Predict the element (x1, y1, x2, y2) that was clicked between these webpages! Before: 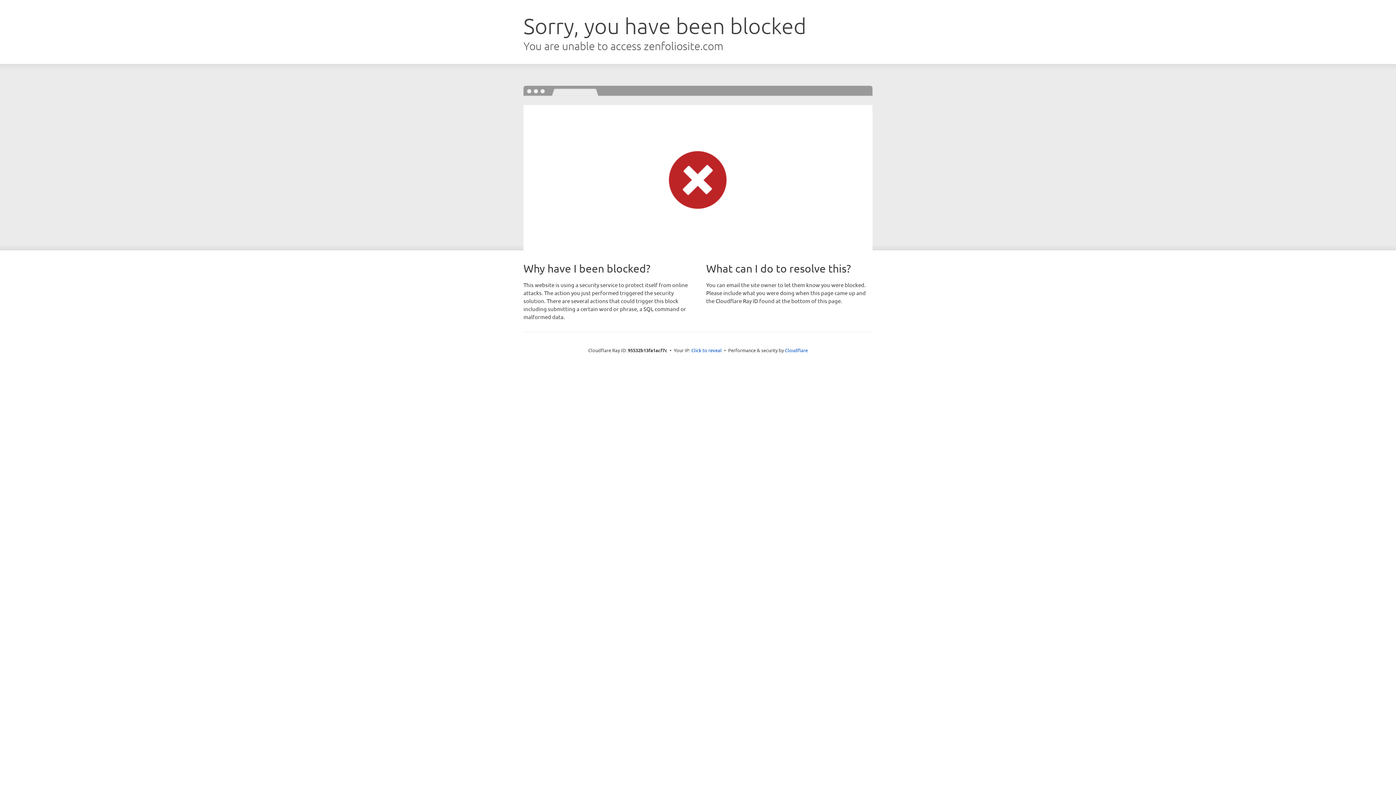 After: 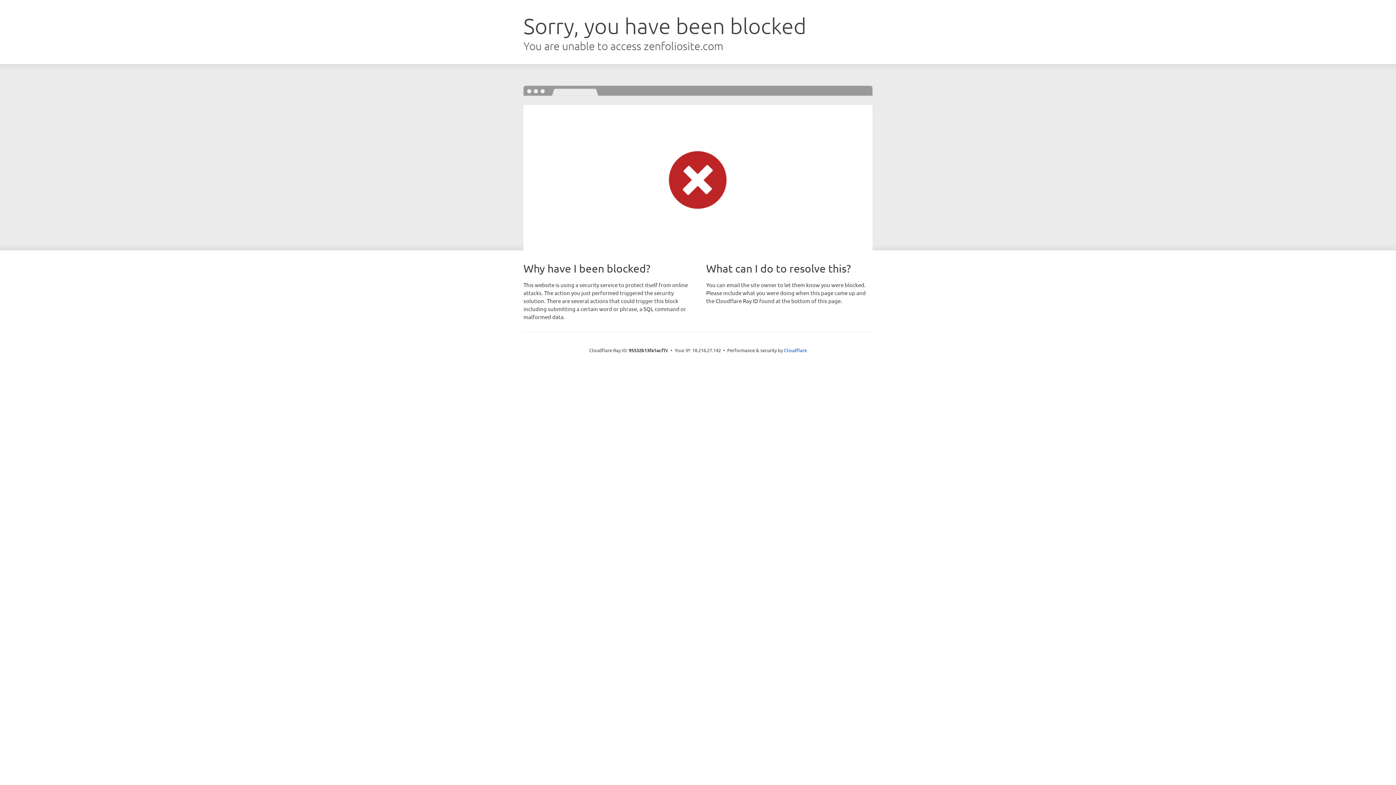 Action: label: Click to reveal bbox: (691, 346, 722, 353)